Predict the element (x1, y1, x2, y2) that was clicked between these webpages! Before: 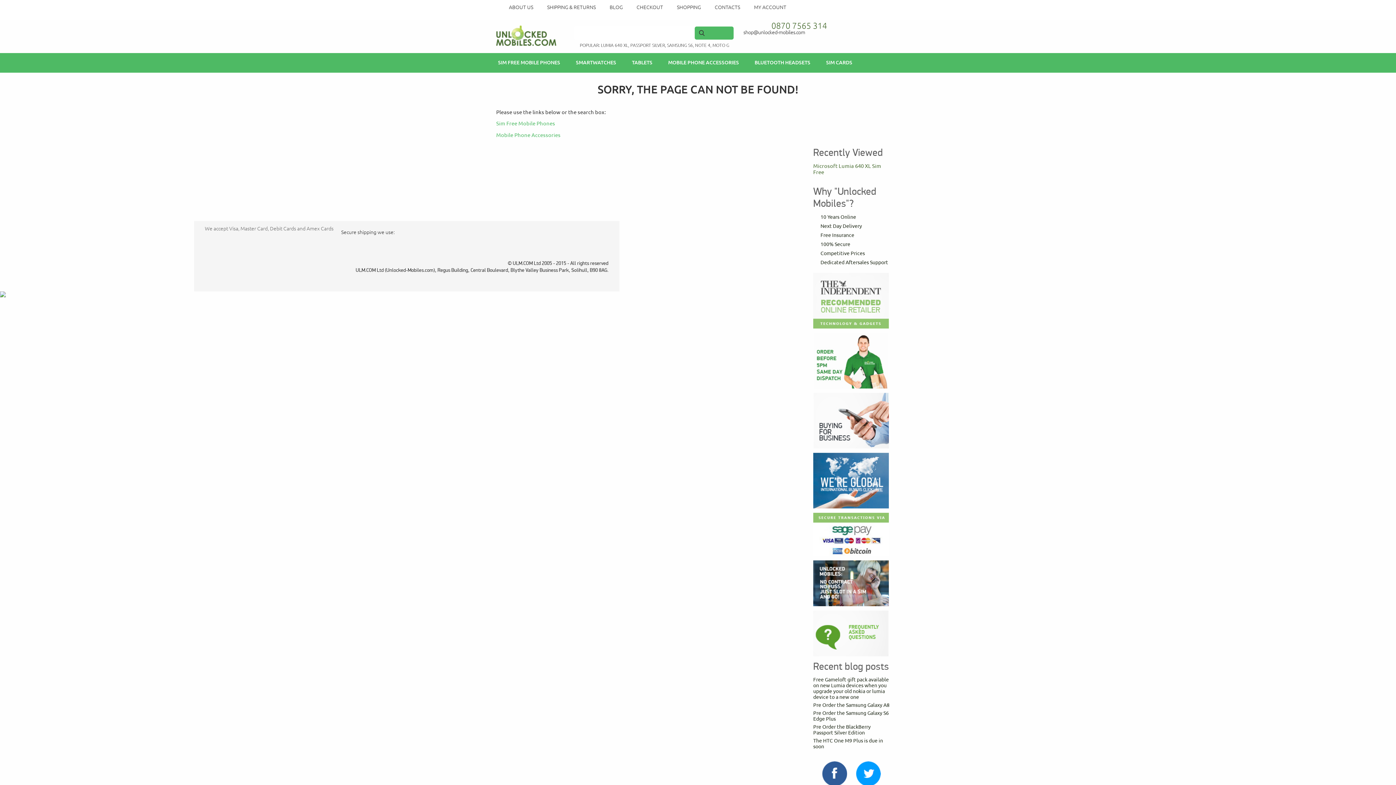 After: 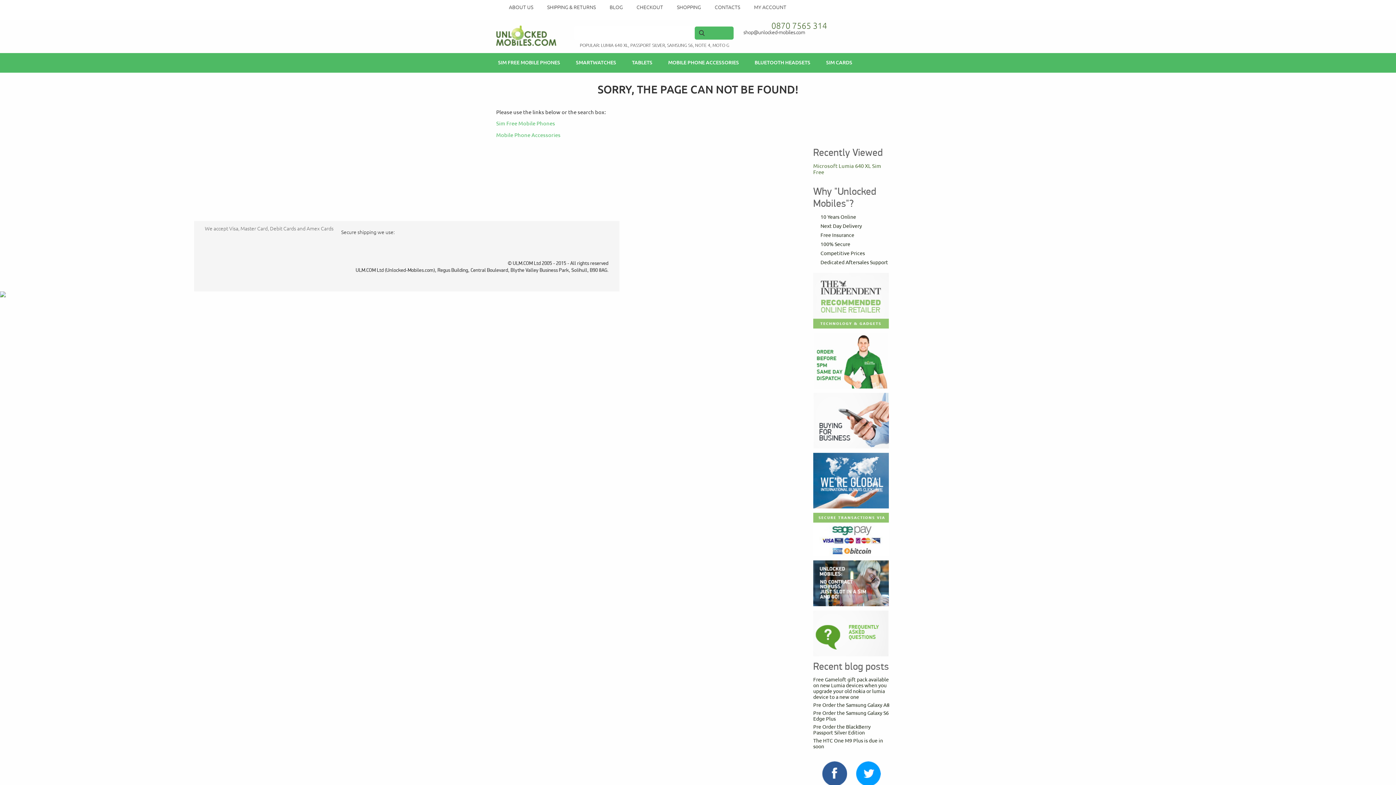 Action: bbox: (661, 53, 746, 72) label: MOBILE PHONE ACCESSORIES